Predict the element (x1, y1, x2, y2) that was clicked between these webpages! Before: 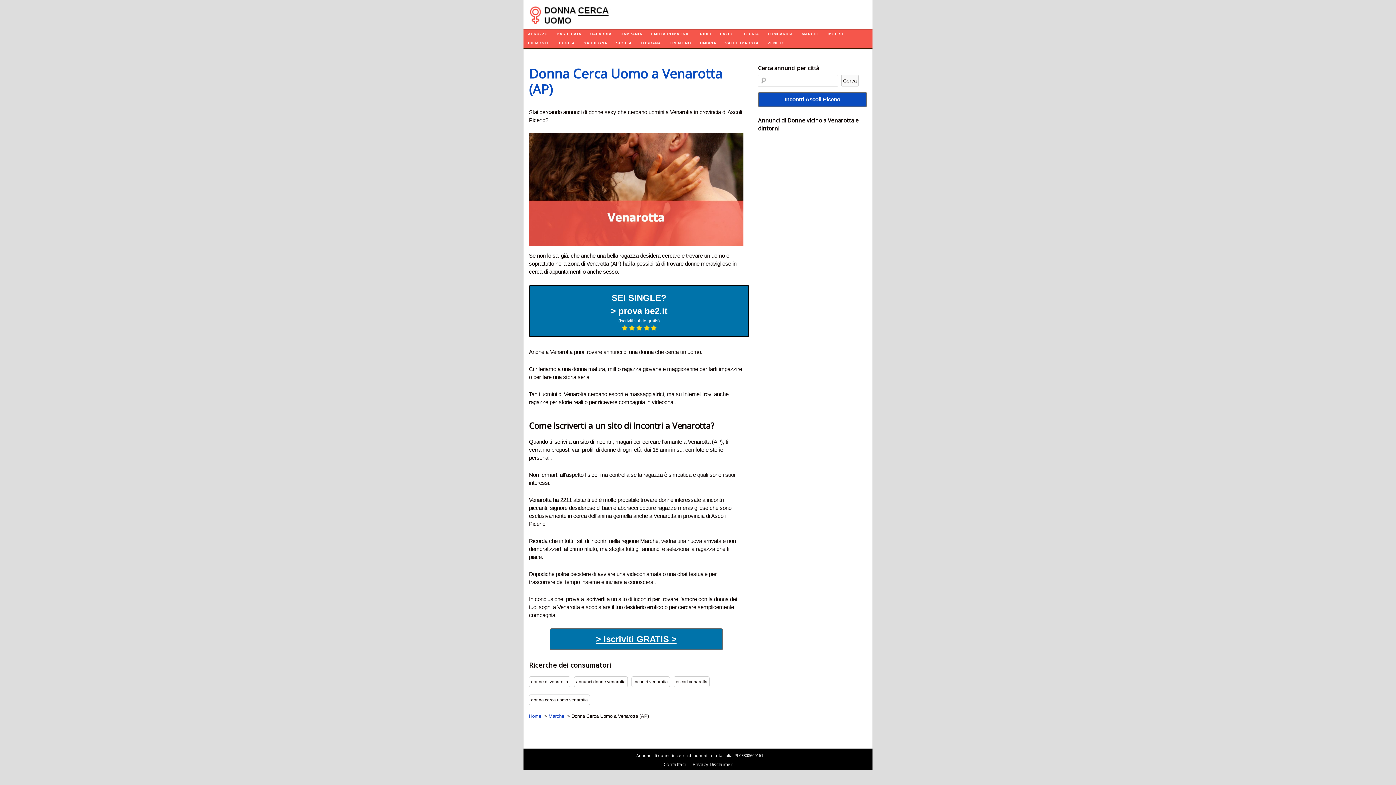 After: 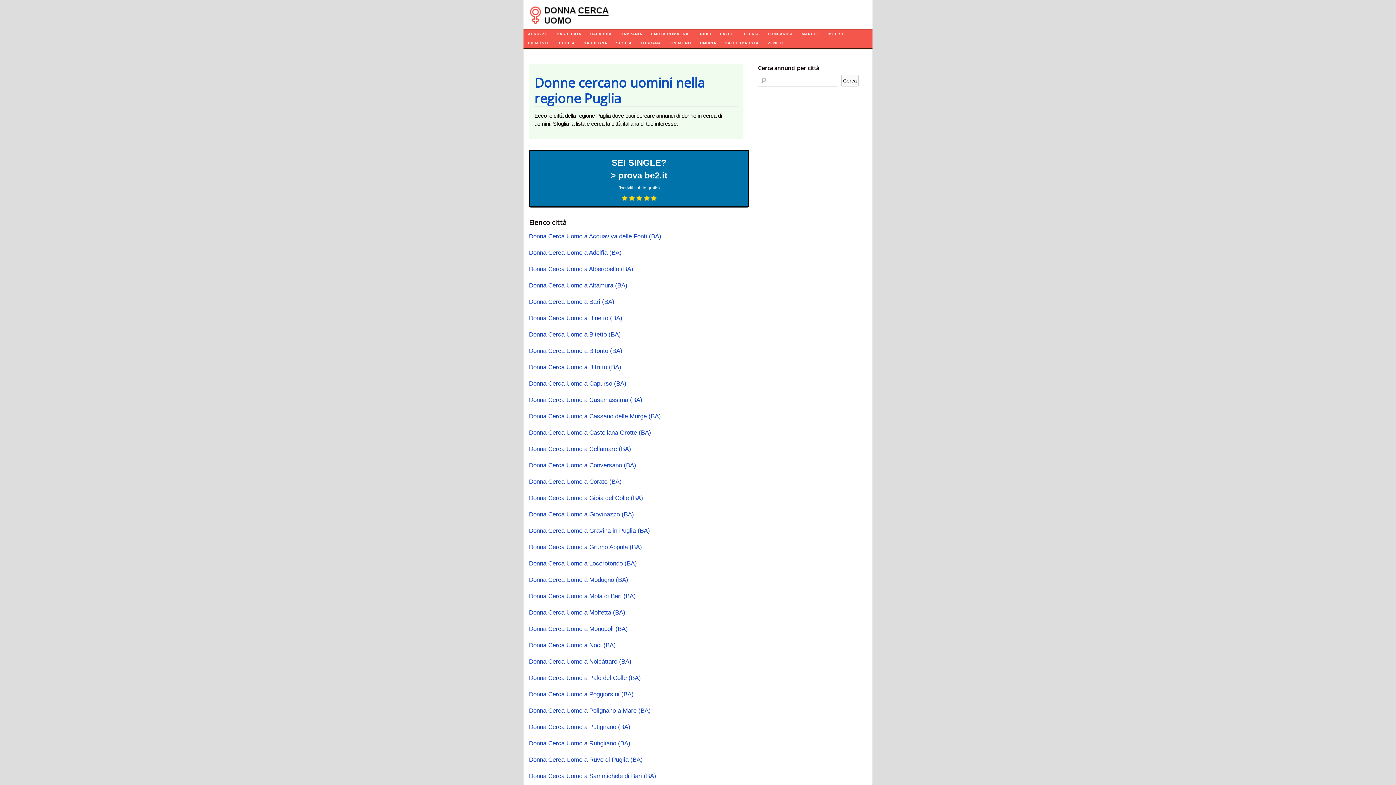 Action: label: PUGLIA bbox: (554, 38, 579, 47)